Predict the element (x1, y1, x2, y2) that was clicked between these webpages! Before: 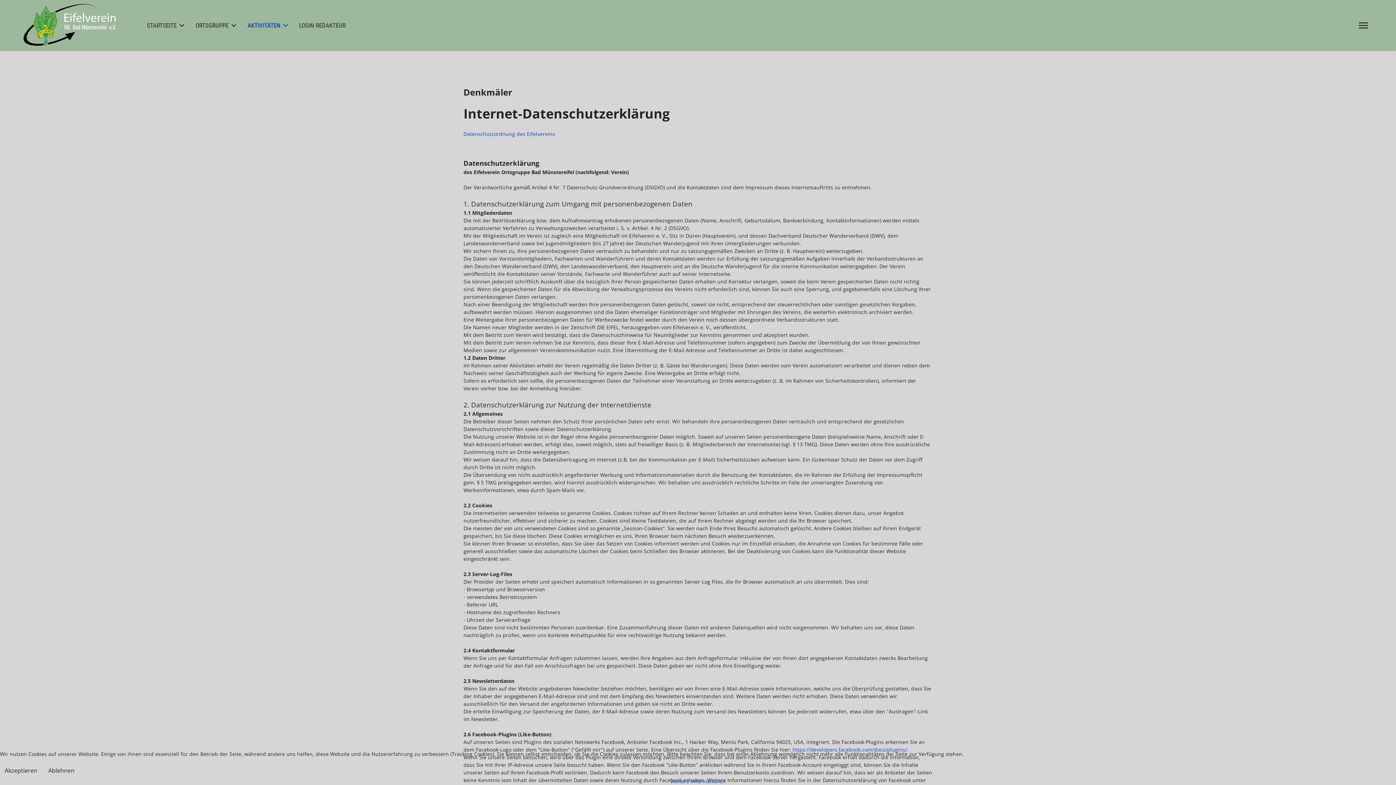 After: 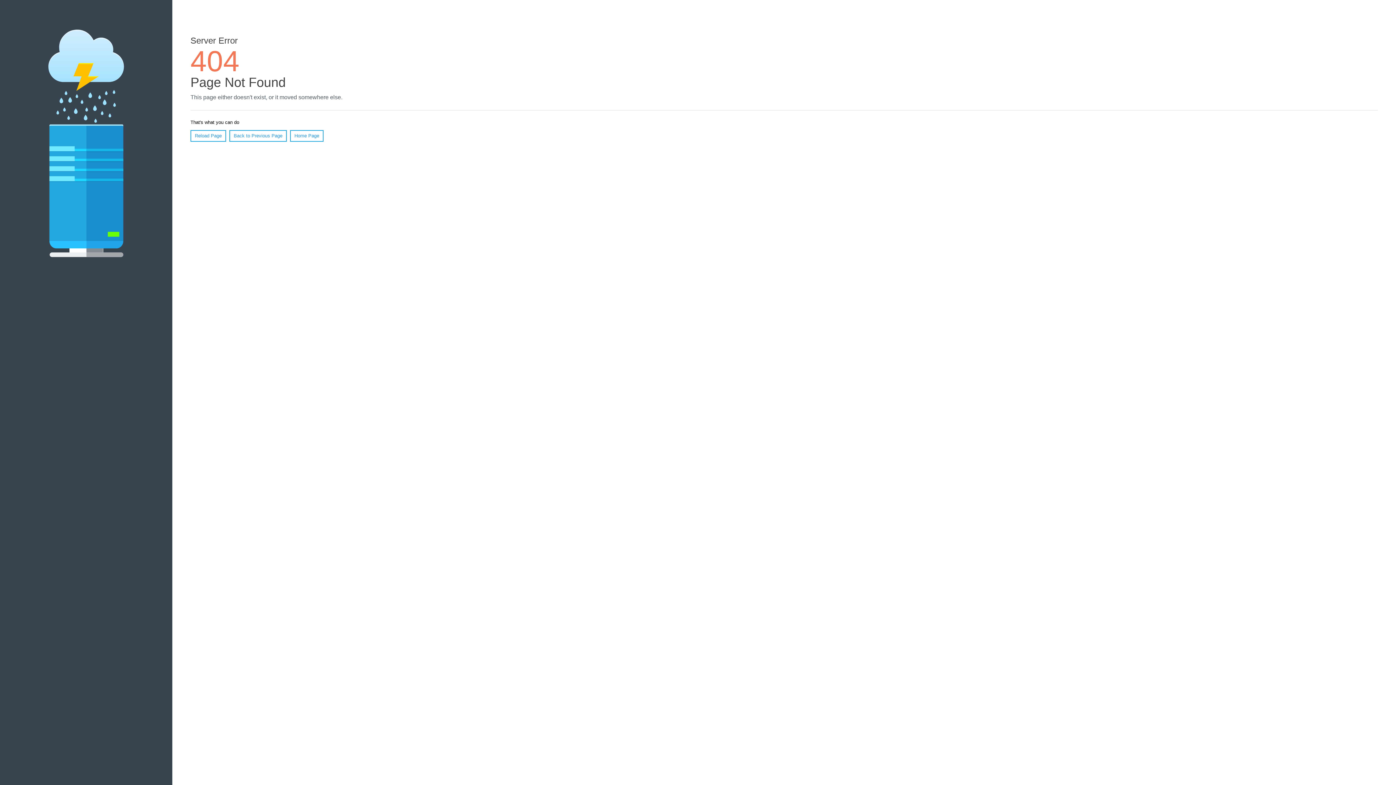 Action: bbox: (670, 778, 725, 785) label: Weitere Informationen